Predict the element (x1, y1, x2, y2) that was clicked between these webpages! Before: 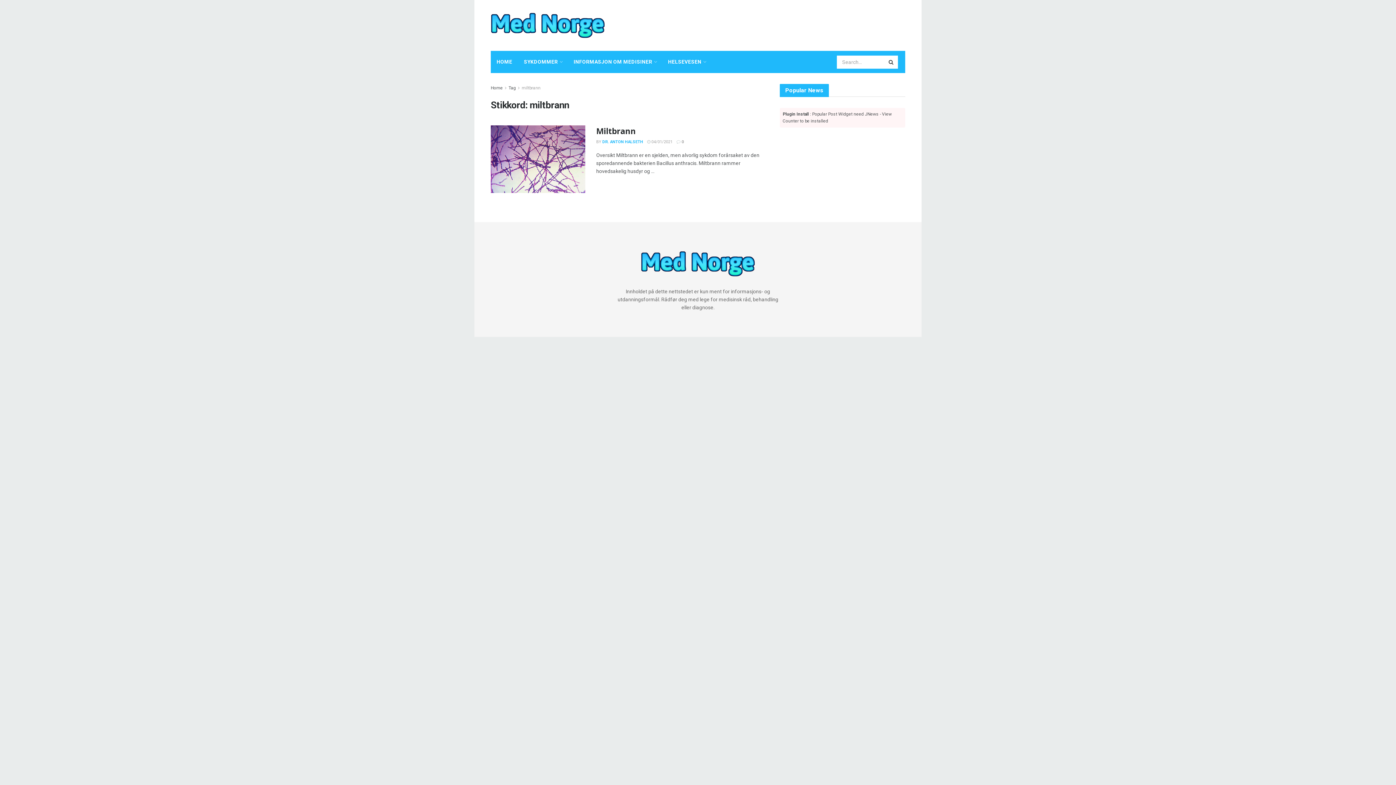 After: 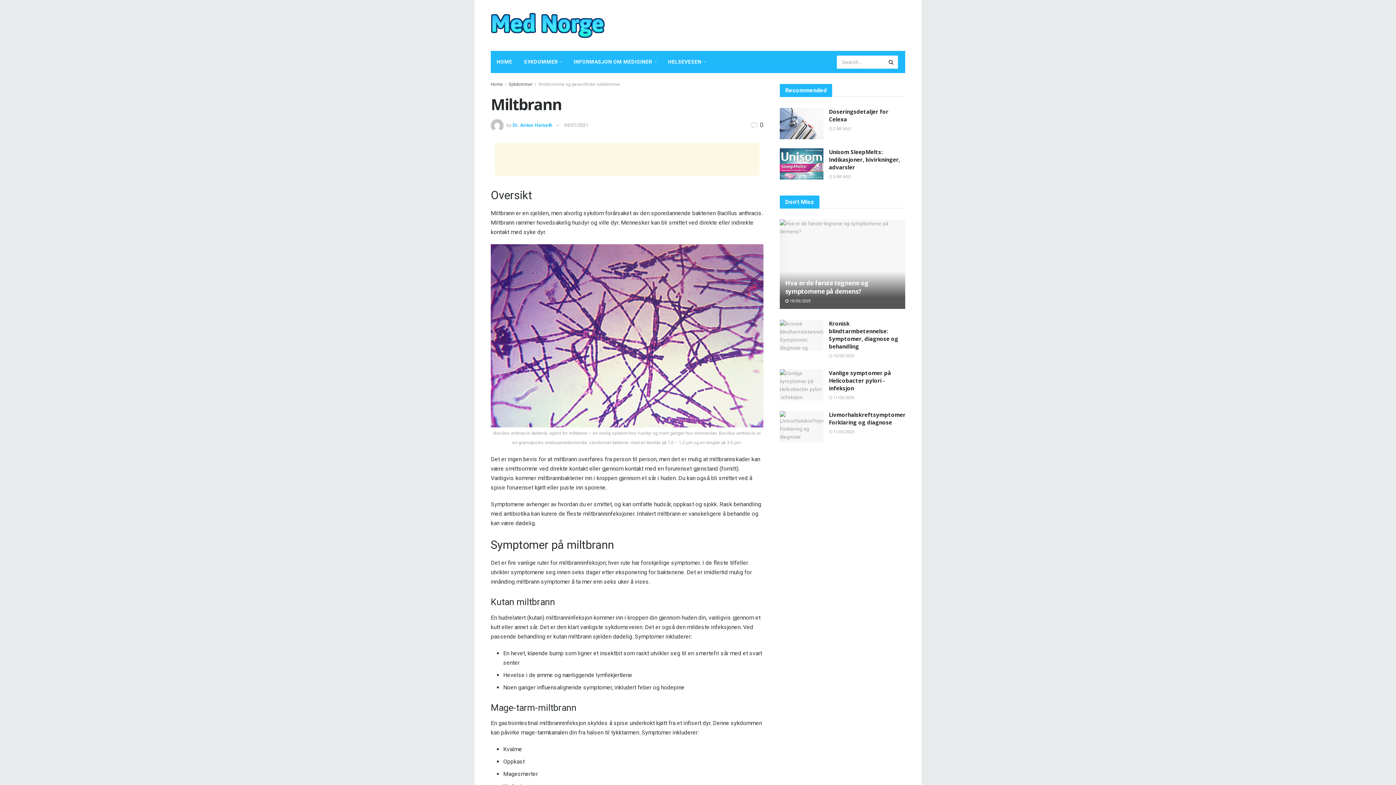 Action: label: Miltbrann bbox: (596, 125, 636, 136)